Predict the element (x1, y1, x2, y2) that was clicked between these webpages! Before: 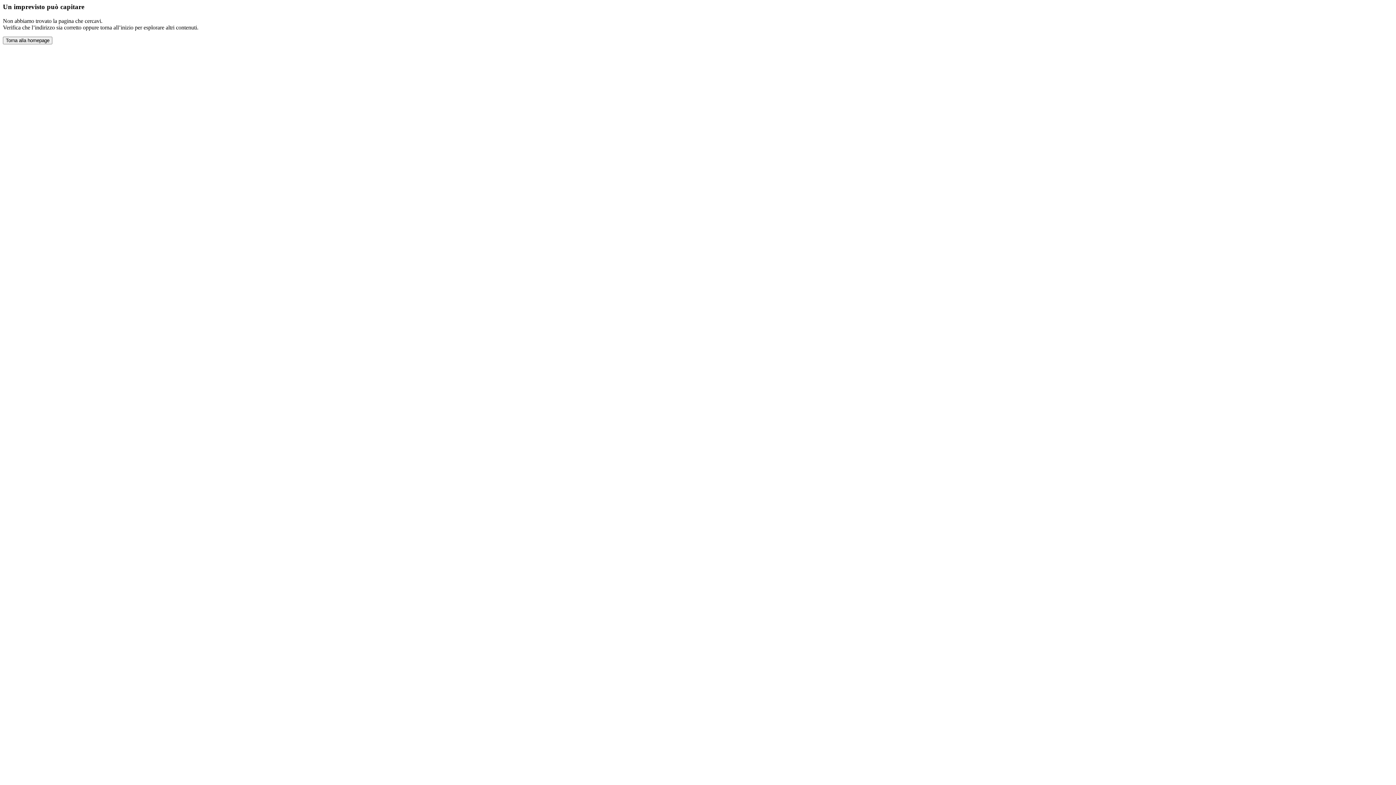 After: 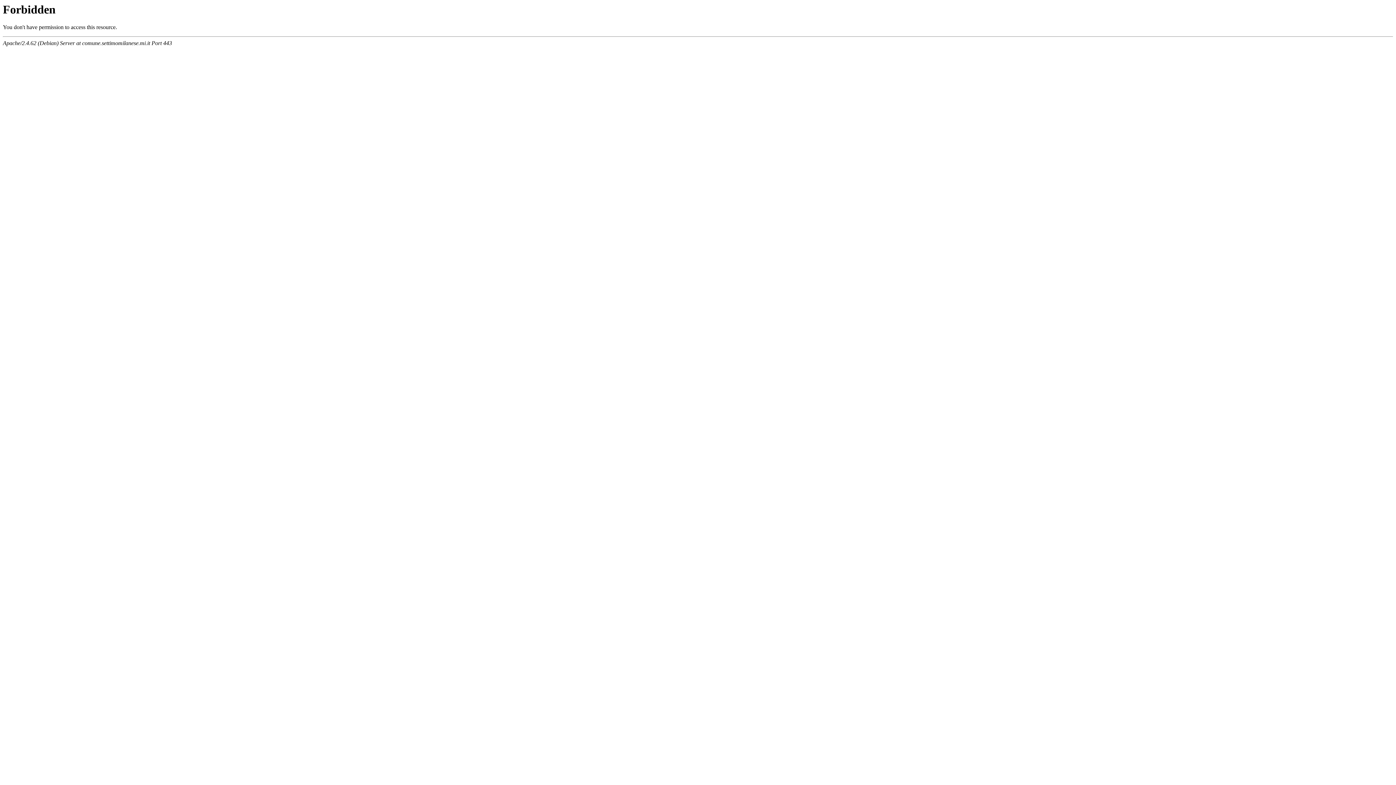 Action: label: Torna alla homepage bbox: (2, 36, 52, 44)